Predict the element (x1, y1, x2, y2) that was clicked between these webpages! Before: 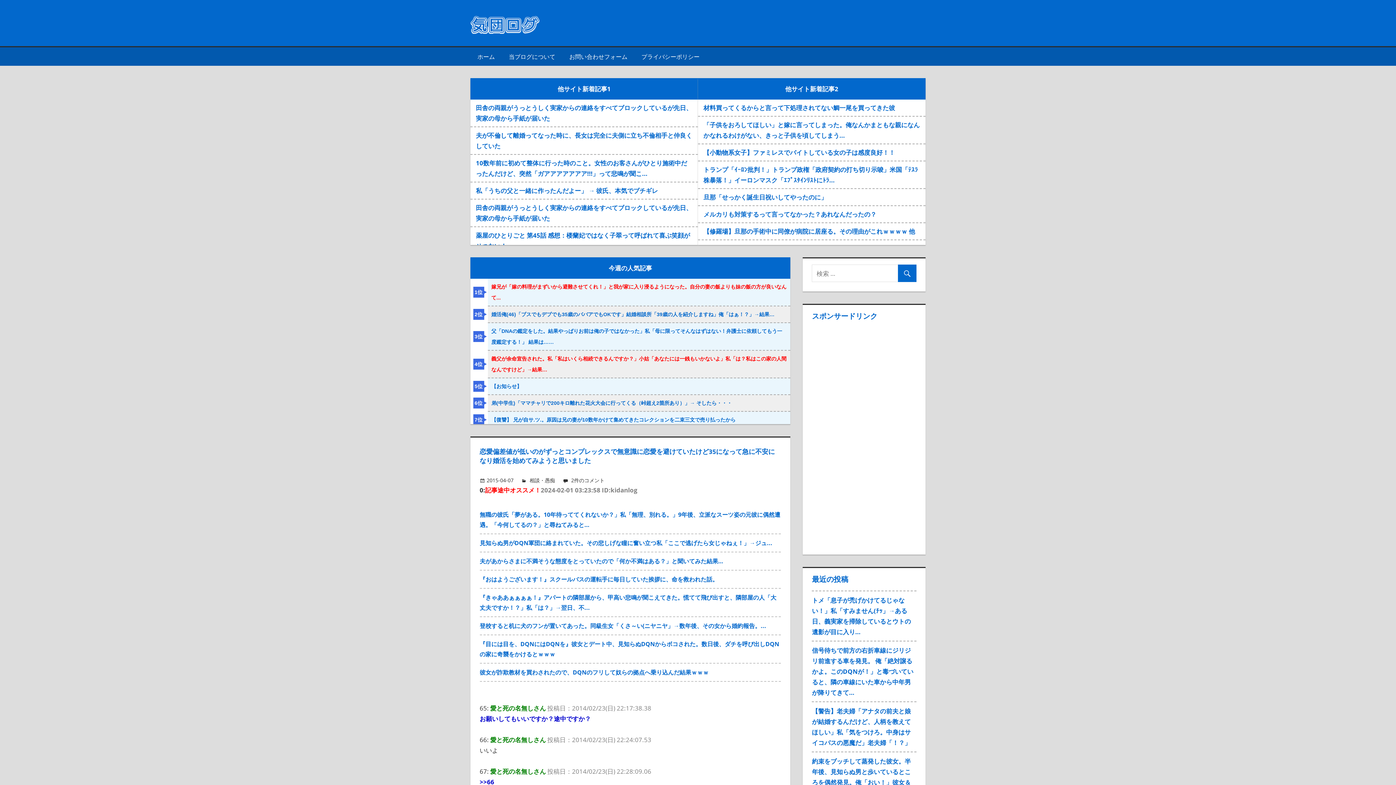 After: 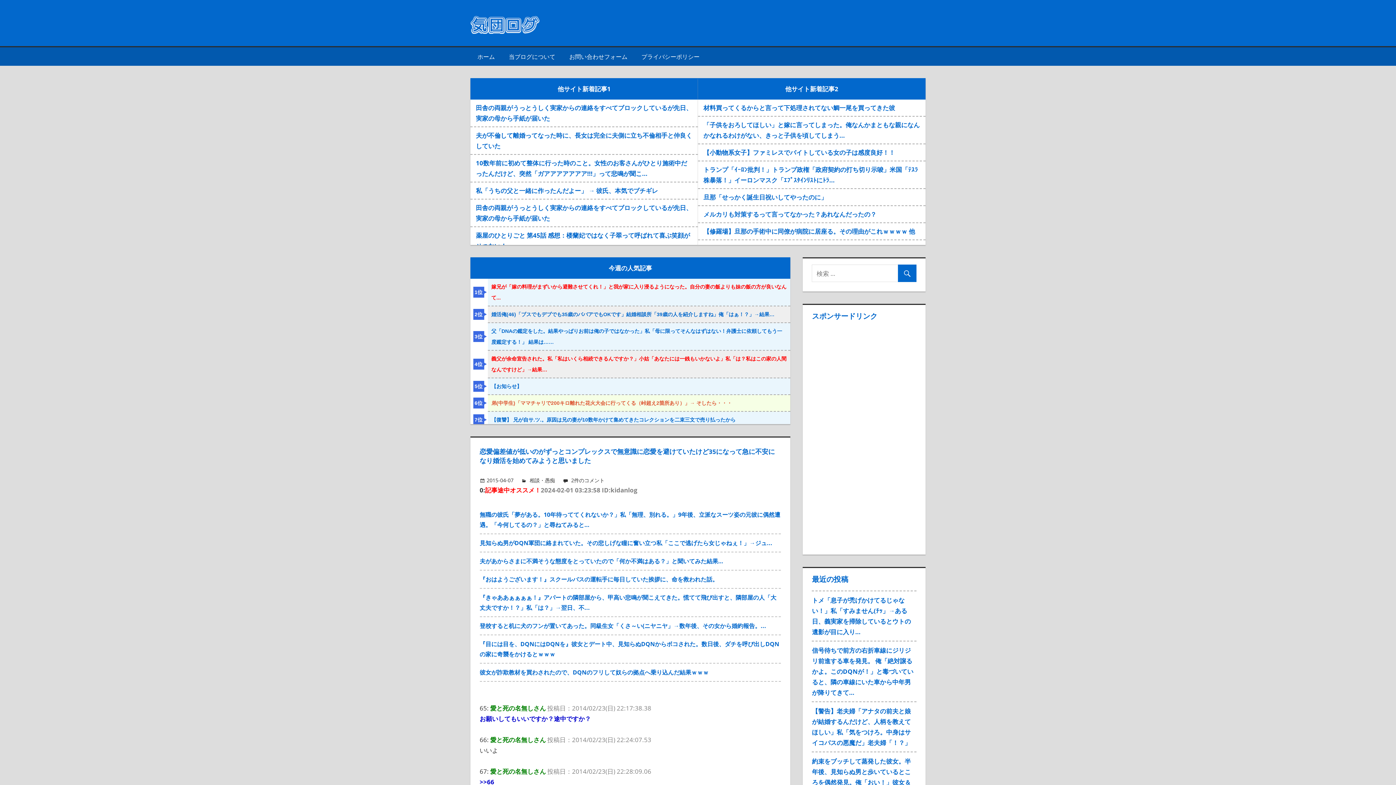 Action: label: 弟(中学生)「ママチャリで200キロ離れた花火大会に行ってくる（峠超え2箇所あり）」→ そしたら・・・ bbox: (491, 397, 786, 408)